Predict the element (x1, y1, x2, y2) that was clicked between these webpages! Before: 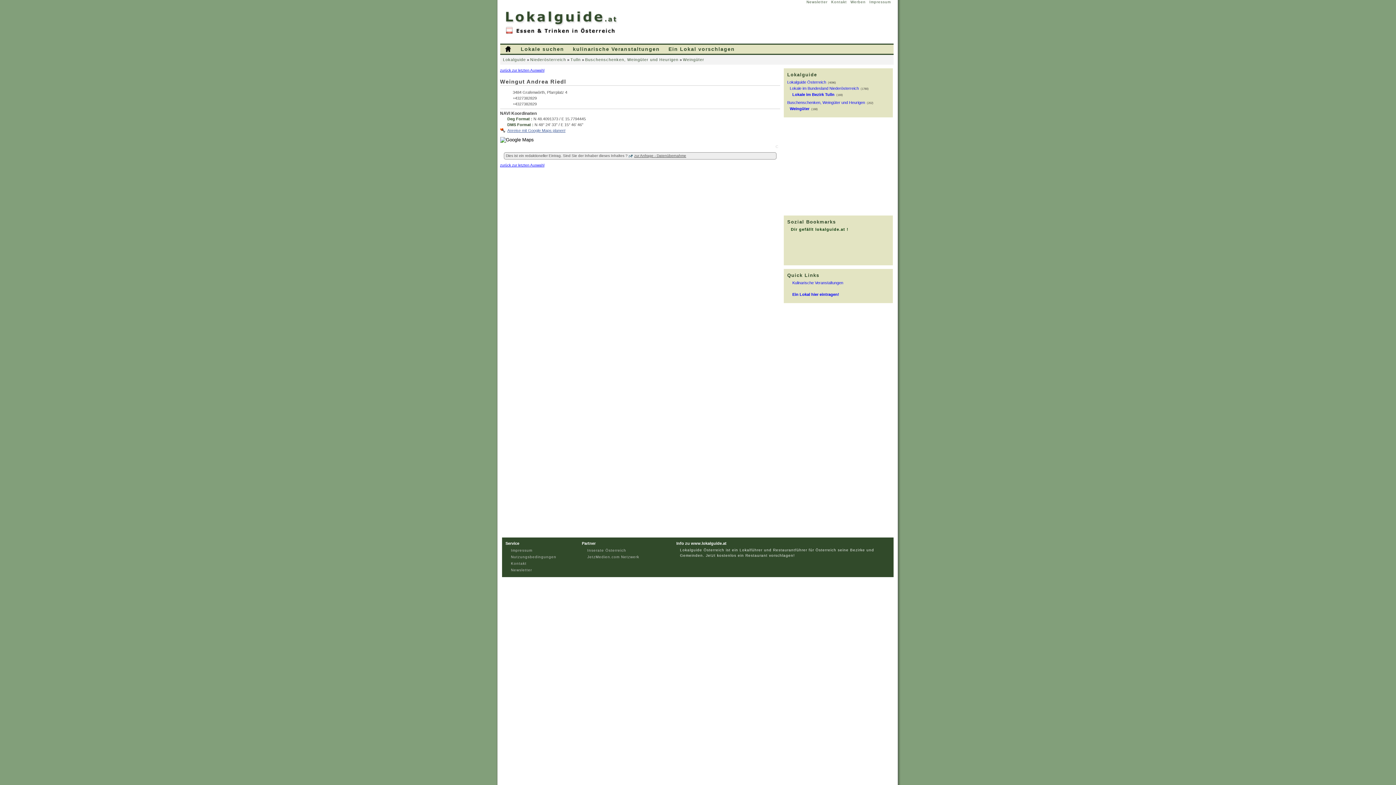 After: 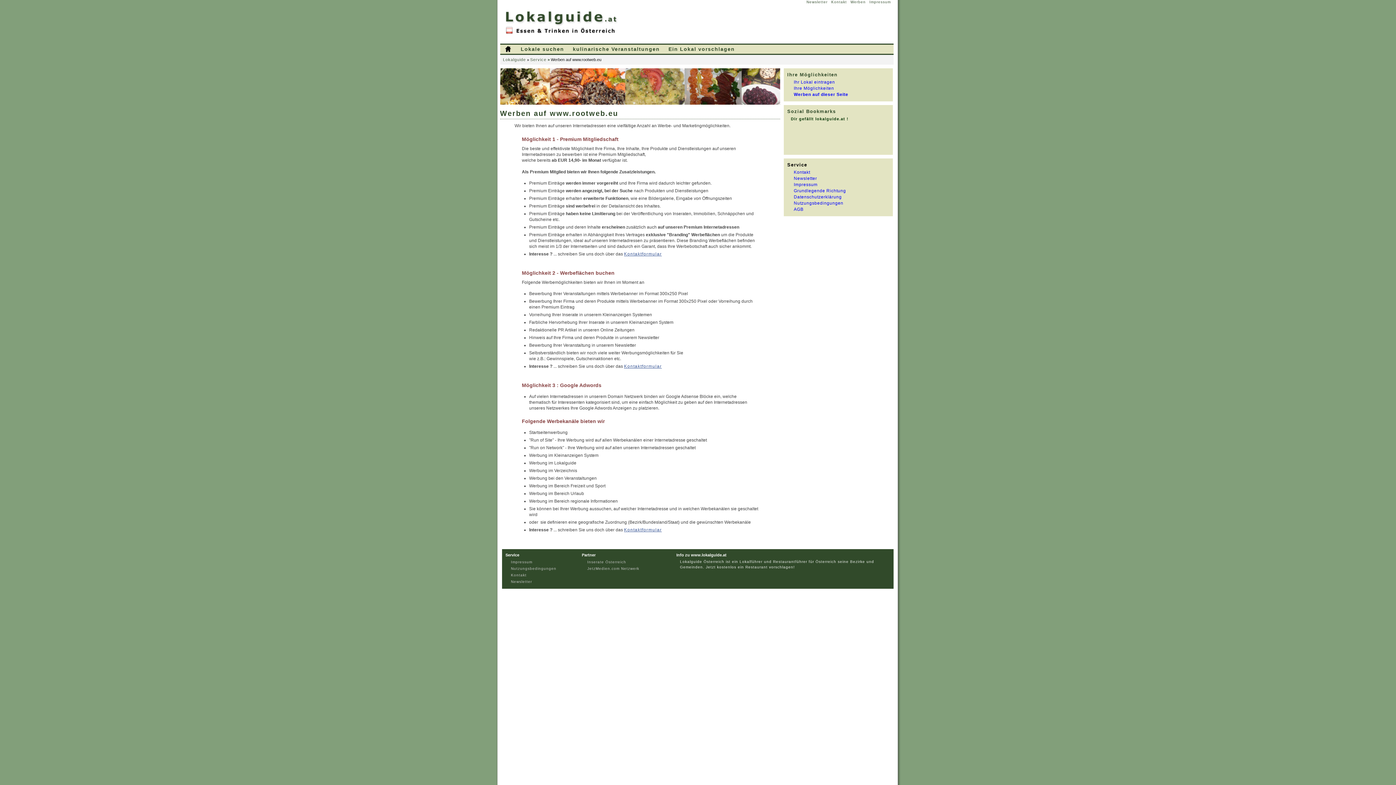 Action: label: Werben bbox: (847, 0, 866, 4)